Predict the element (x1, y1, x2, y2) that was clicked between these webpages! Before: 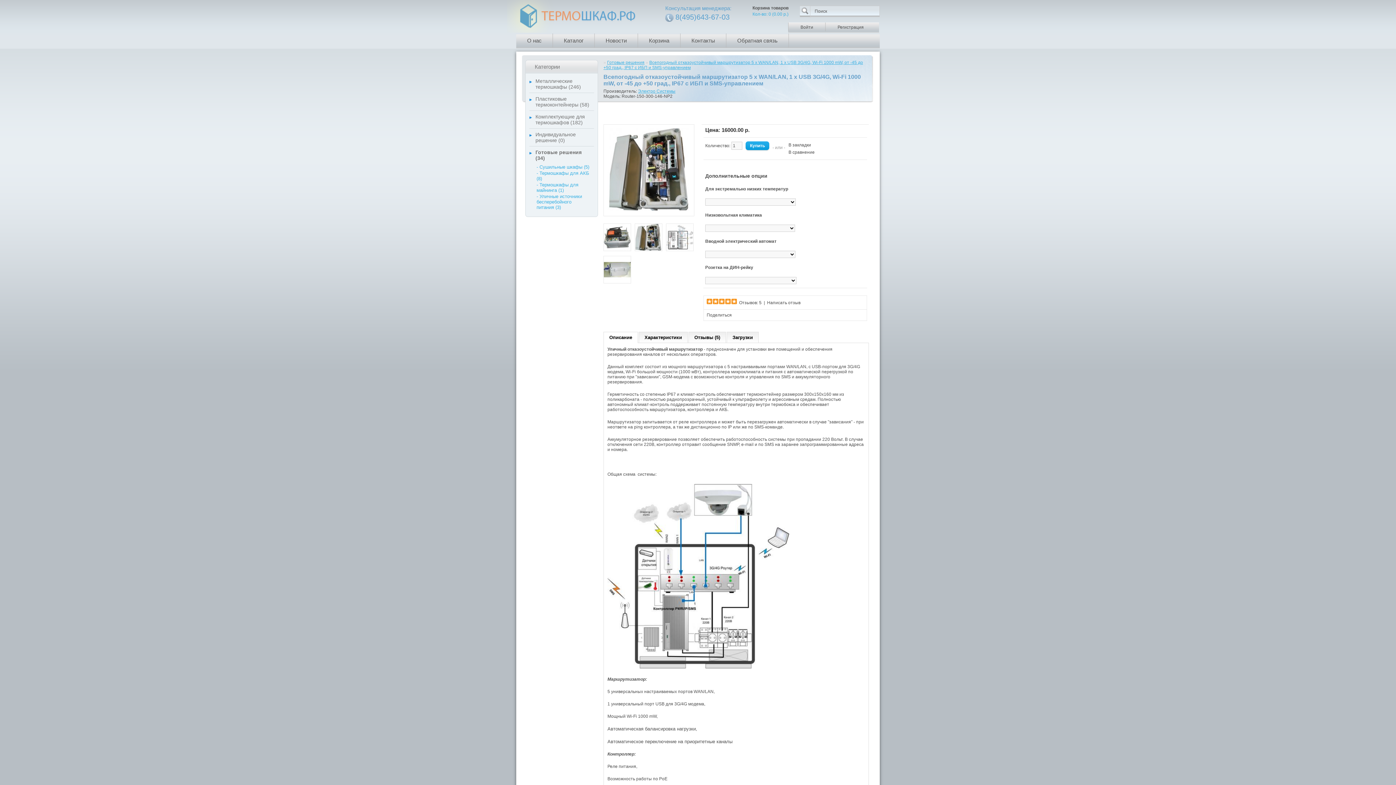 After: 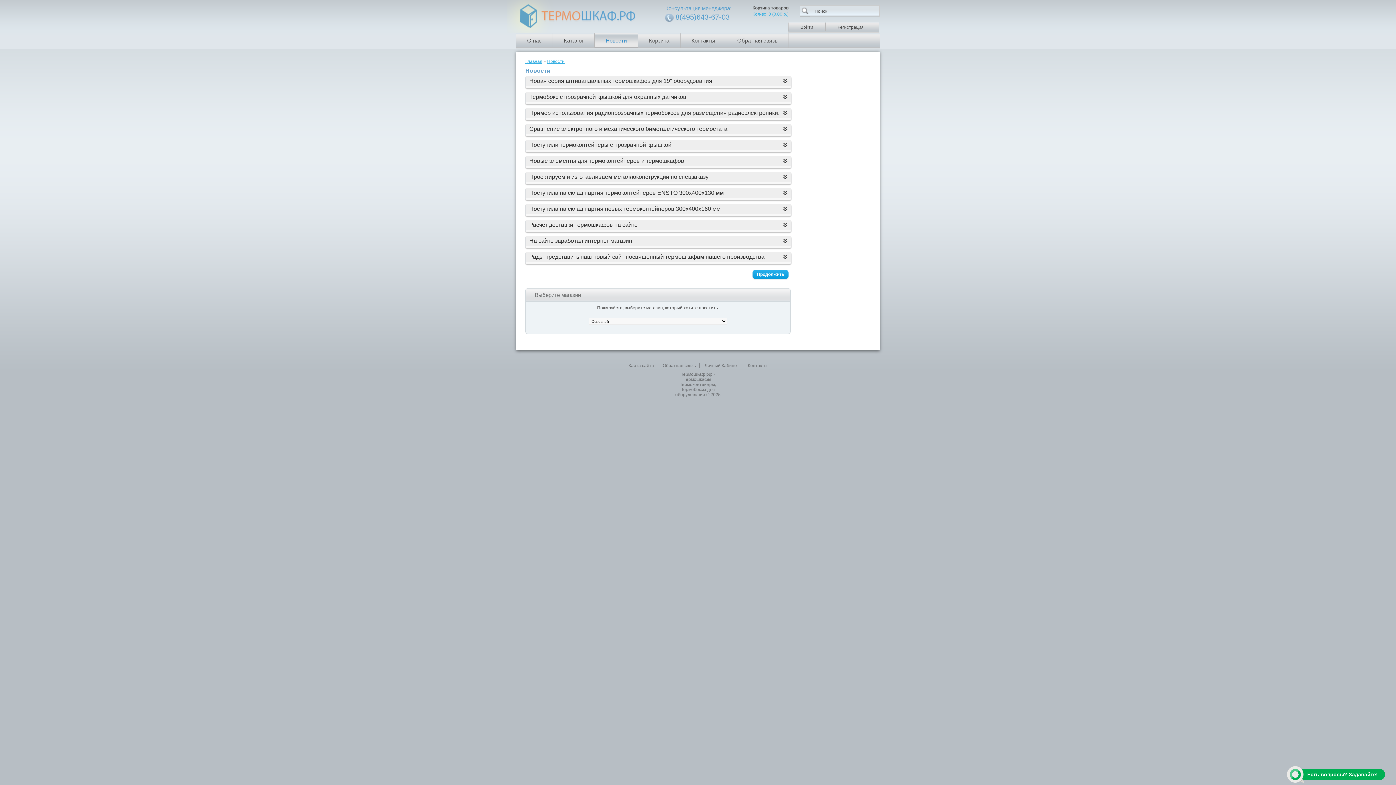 Action: bbox: (594, 33, 638, 47) label: Новости